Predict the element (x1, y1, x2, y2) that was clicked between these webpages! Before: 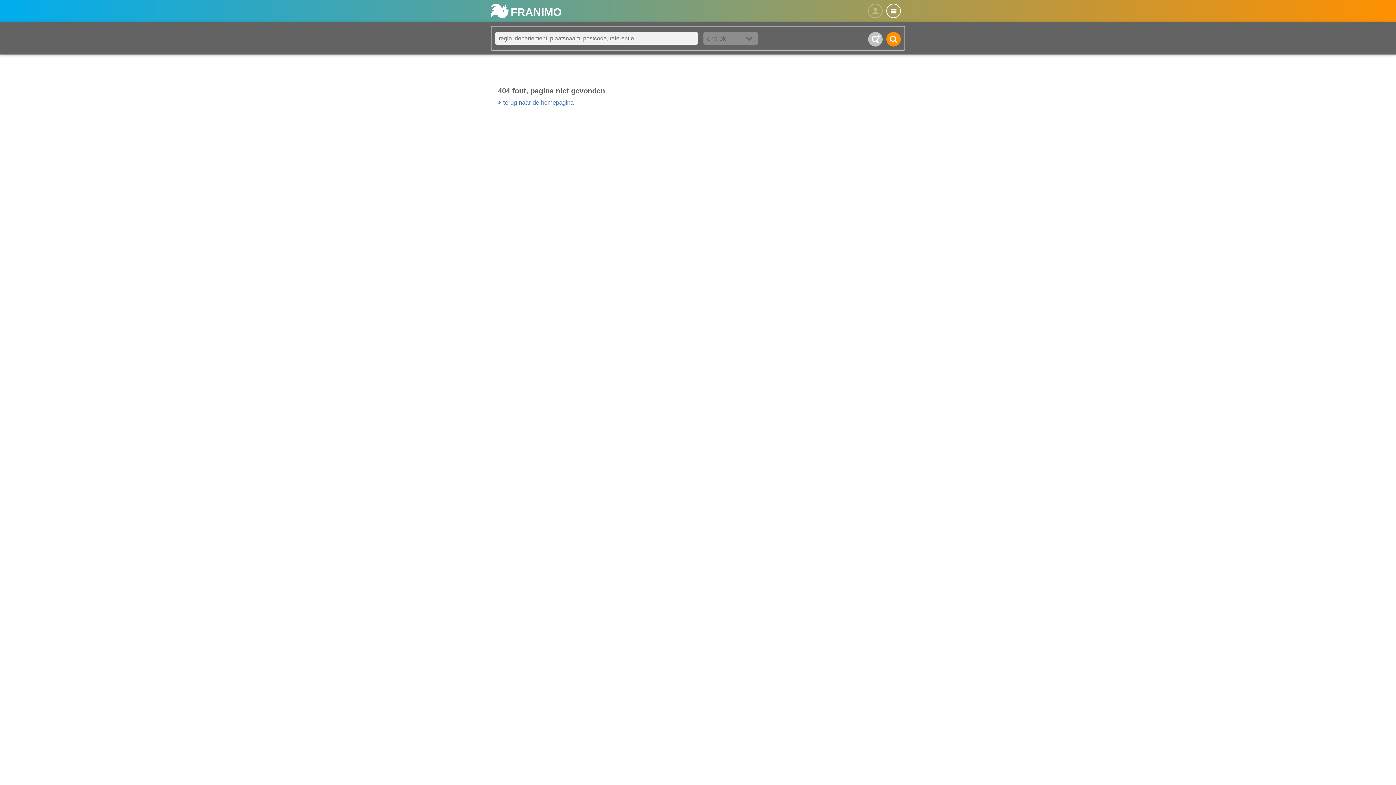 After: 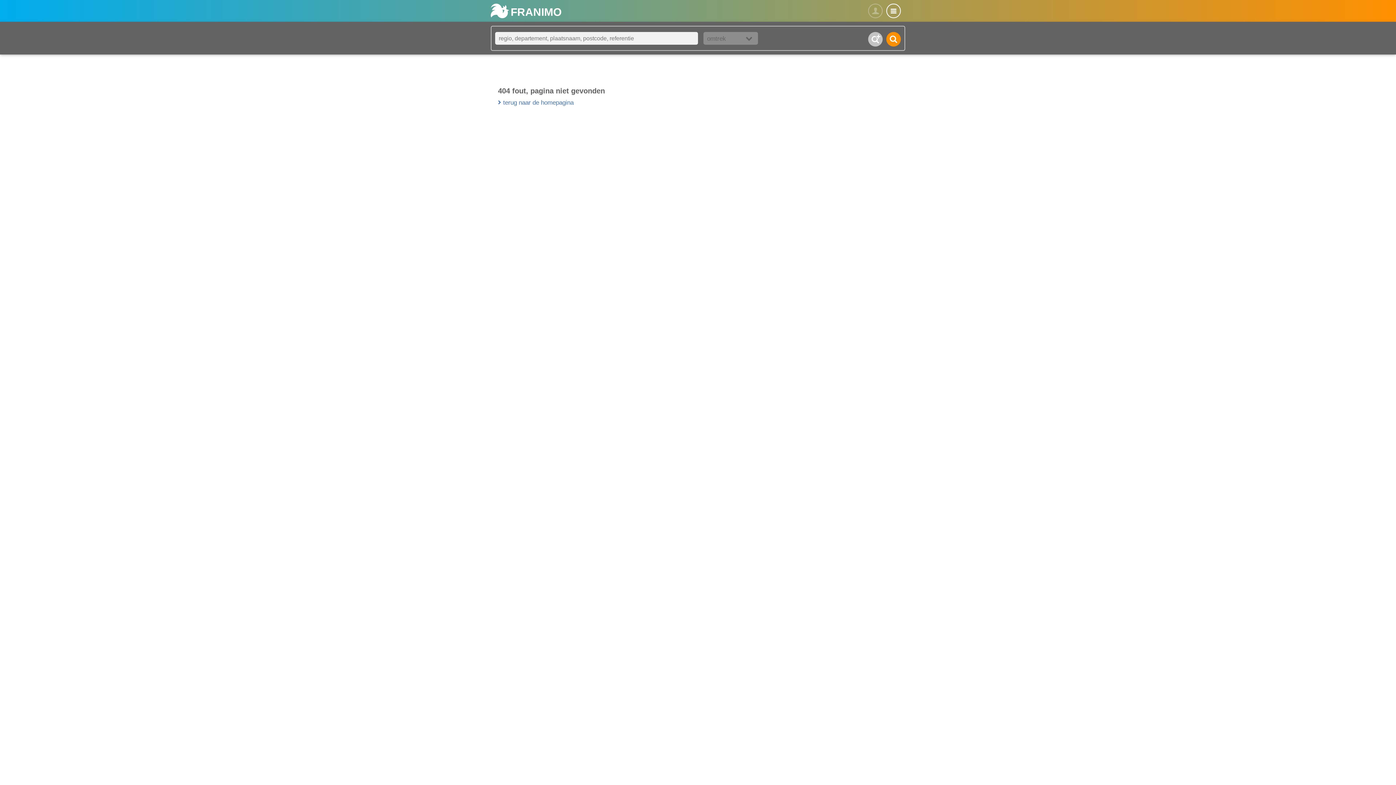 Action: label: + bbox: (868, 32, 882, 46)